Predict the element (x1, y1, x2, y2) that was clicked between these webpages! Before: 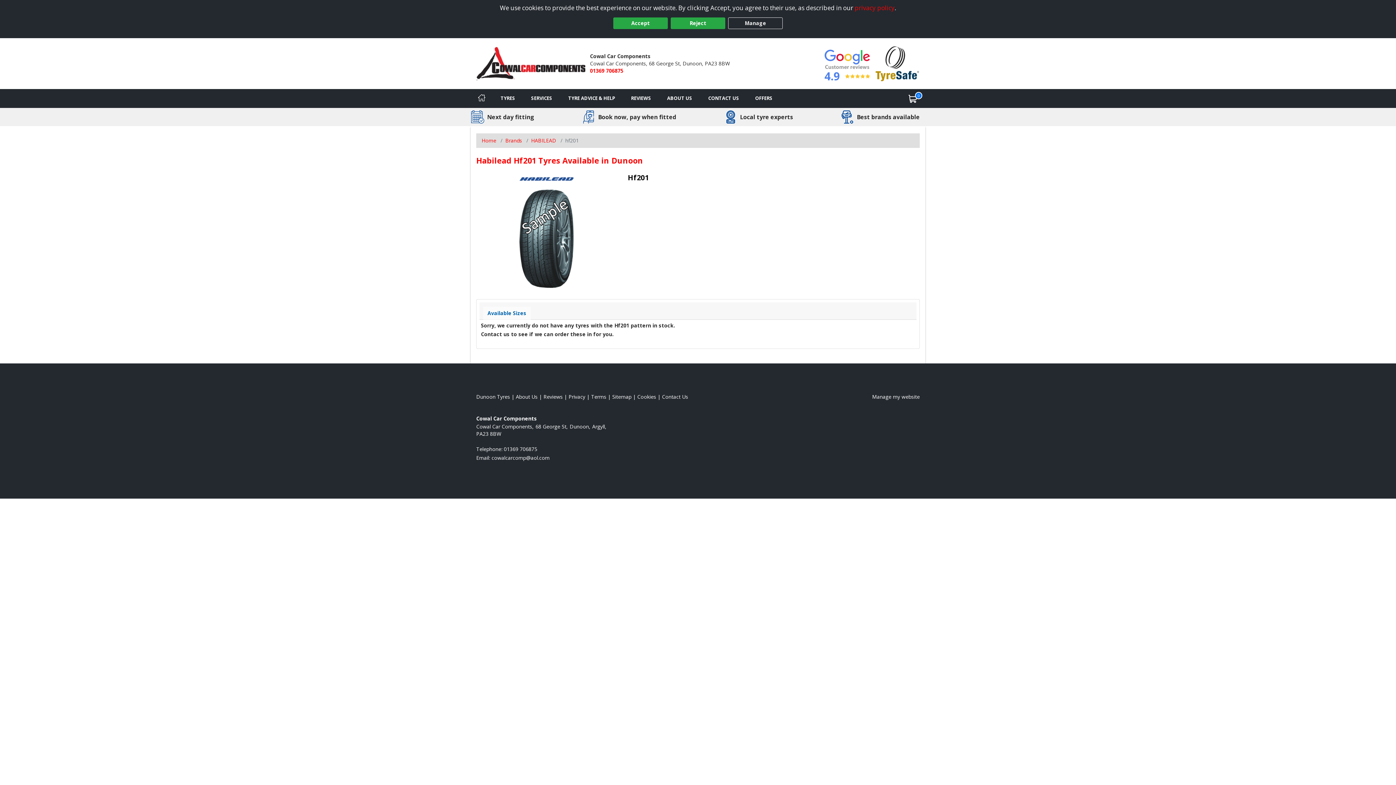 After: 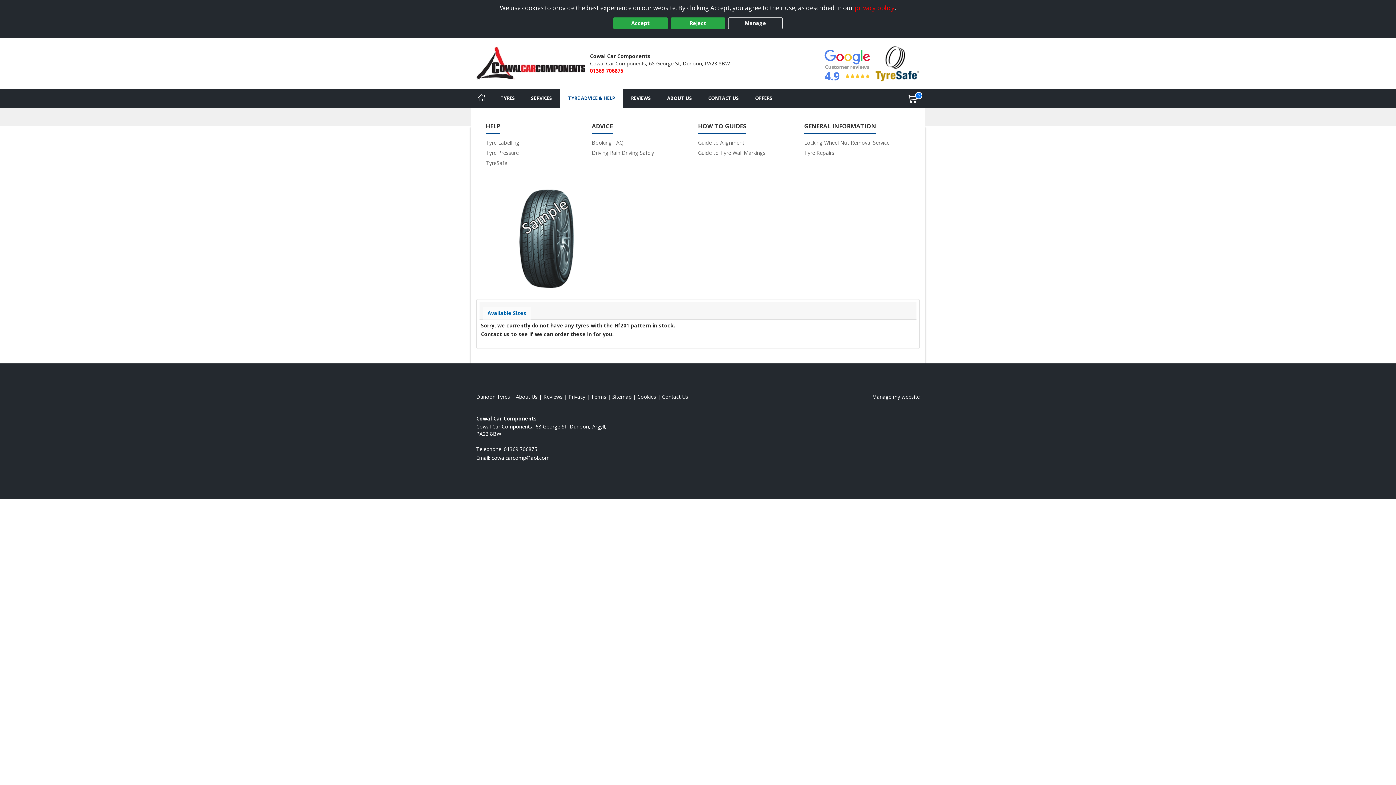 Action: bbox: (560, 89, 623, 107) label: Tyre advice